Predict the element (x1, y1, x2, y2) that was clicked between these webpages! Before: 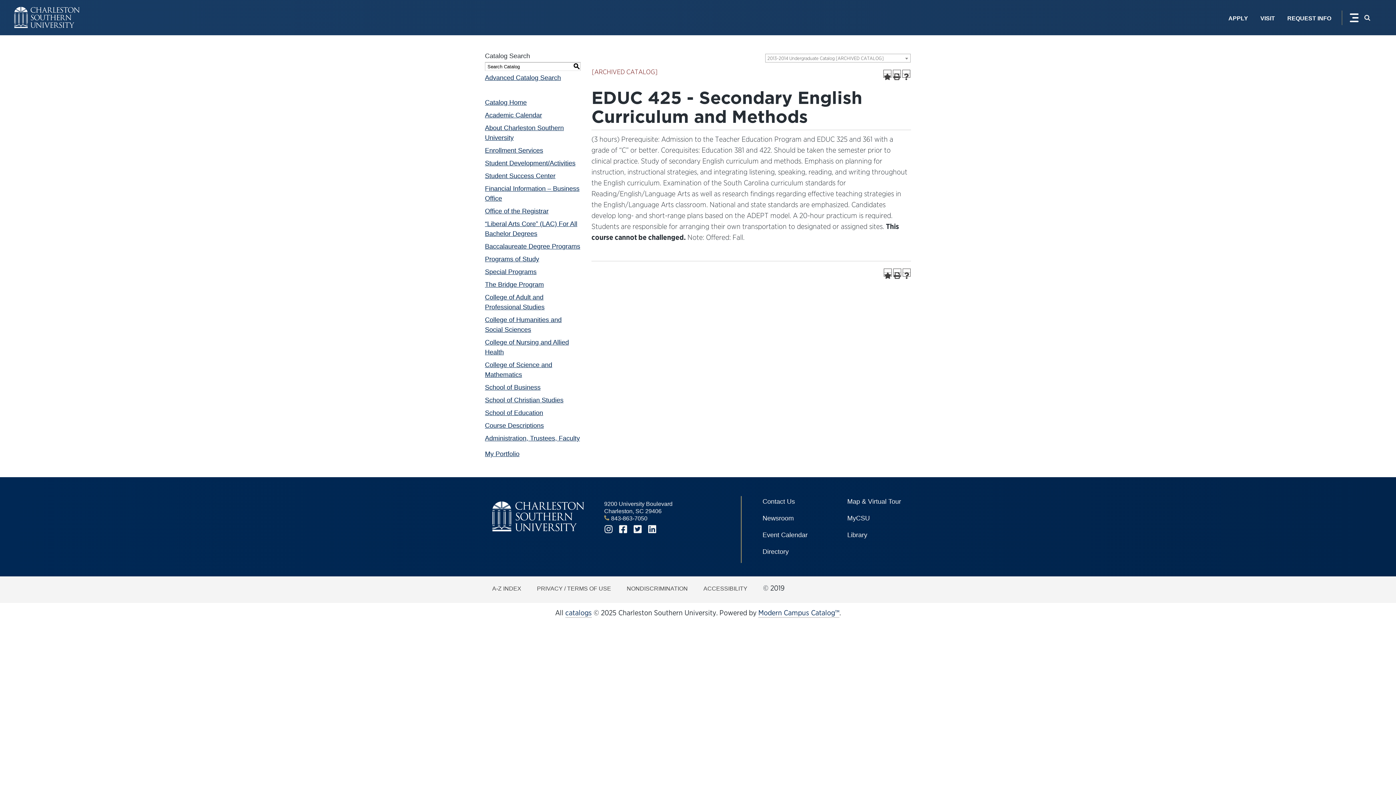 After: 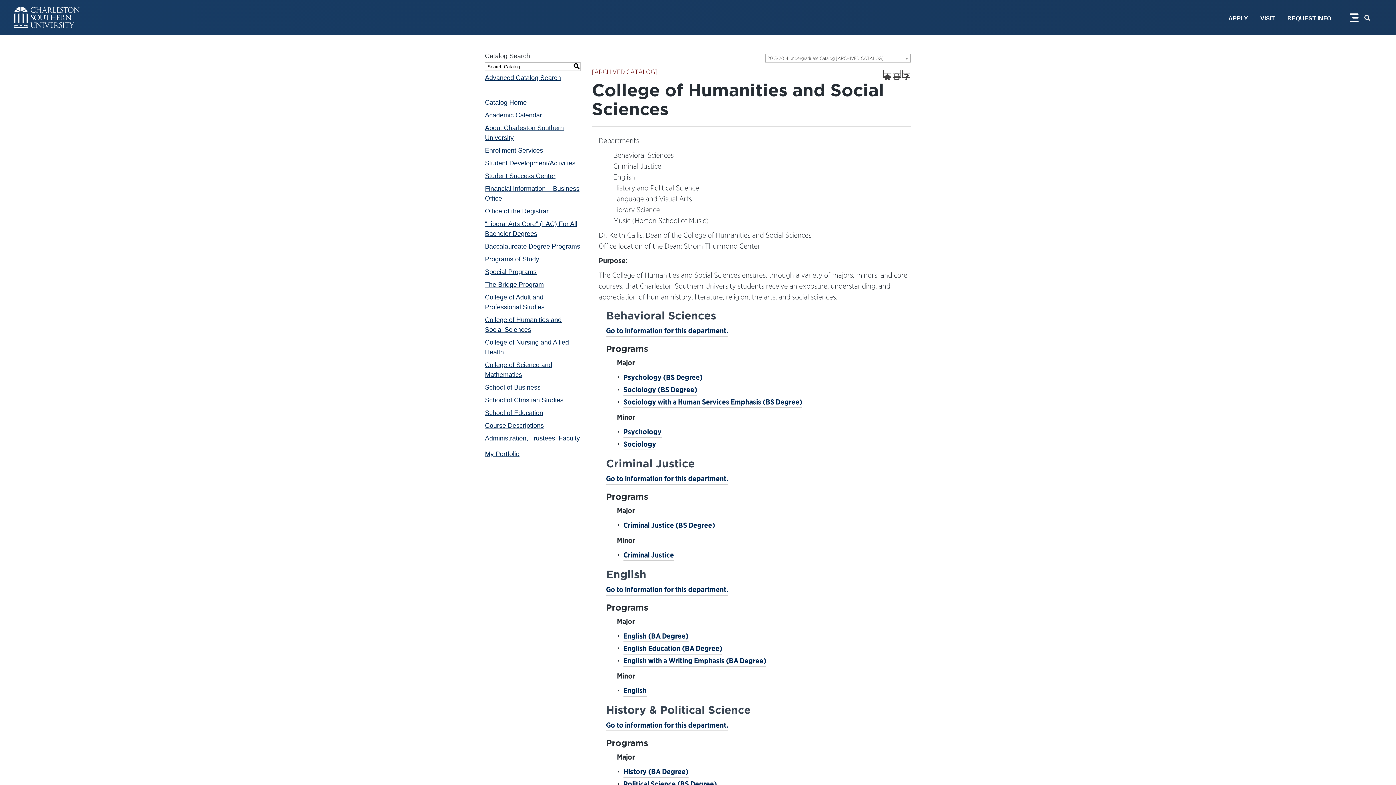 Action: bbox: (485, 315, 580, 334) label: College of Humanities and Social Sciences